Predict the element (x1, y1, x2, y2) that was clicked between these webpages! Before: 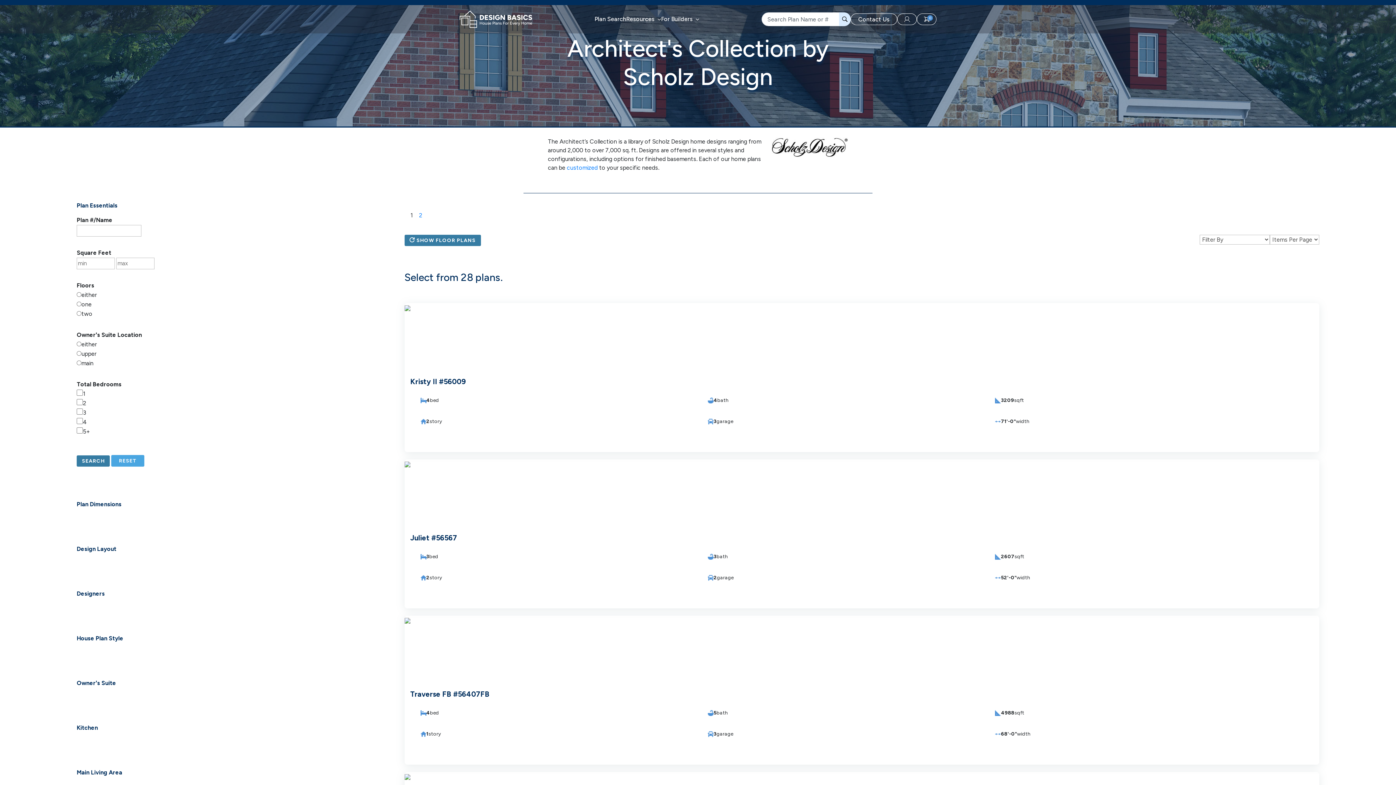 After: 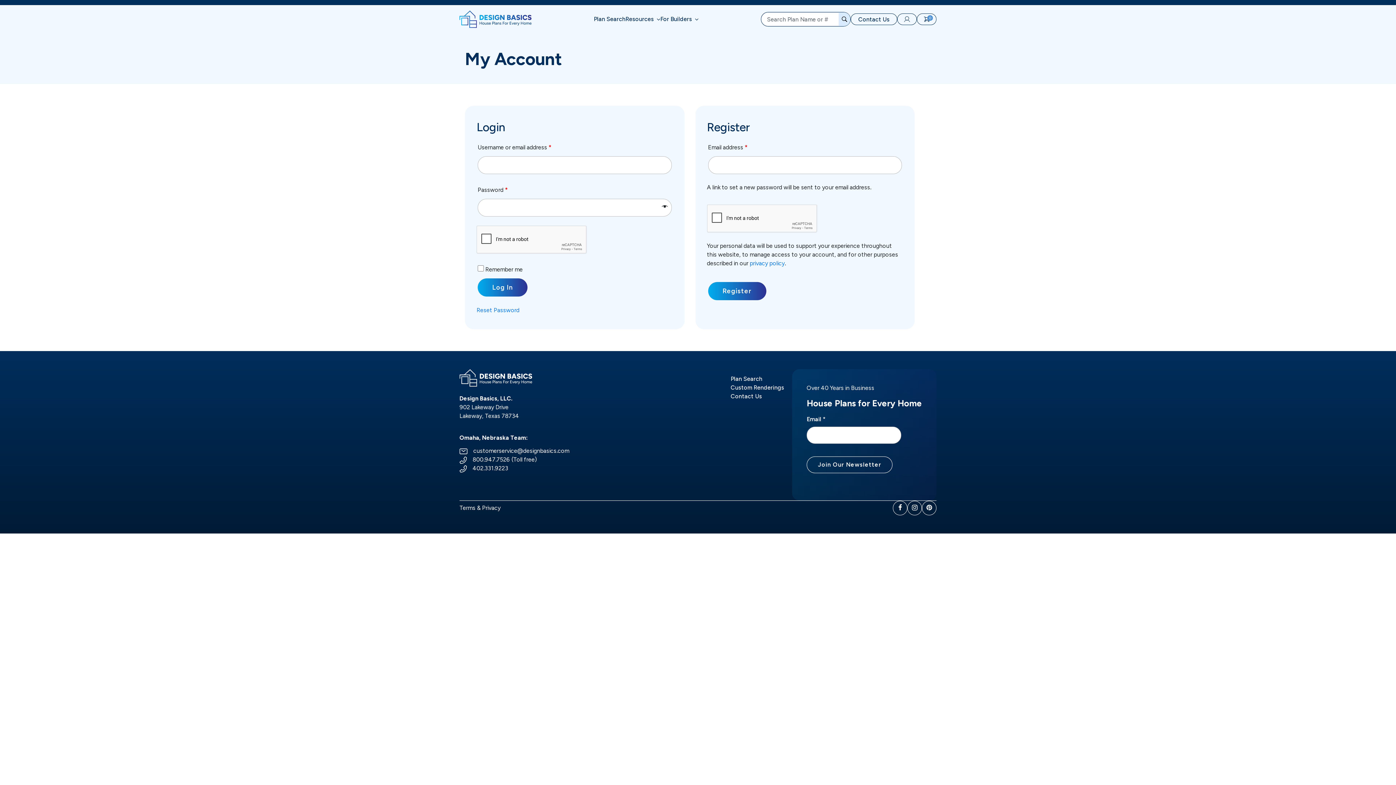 Action: bbox: (897, 13, 917, 25)